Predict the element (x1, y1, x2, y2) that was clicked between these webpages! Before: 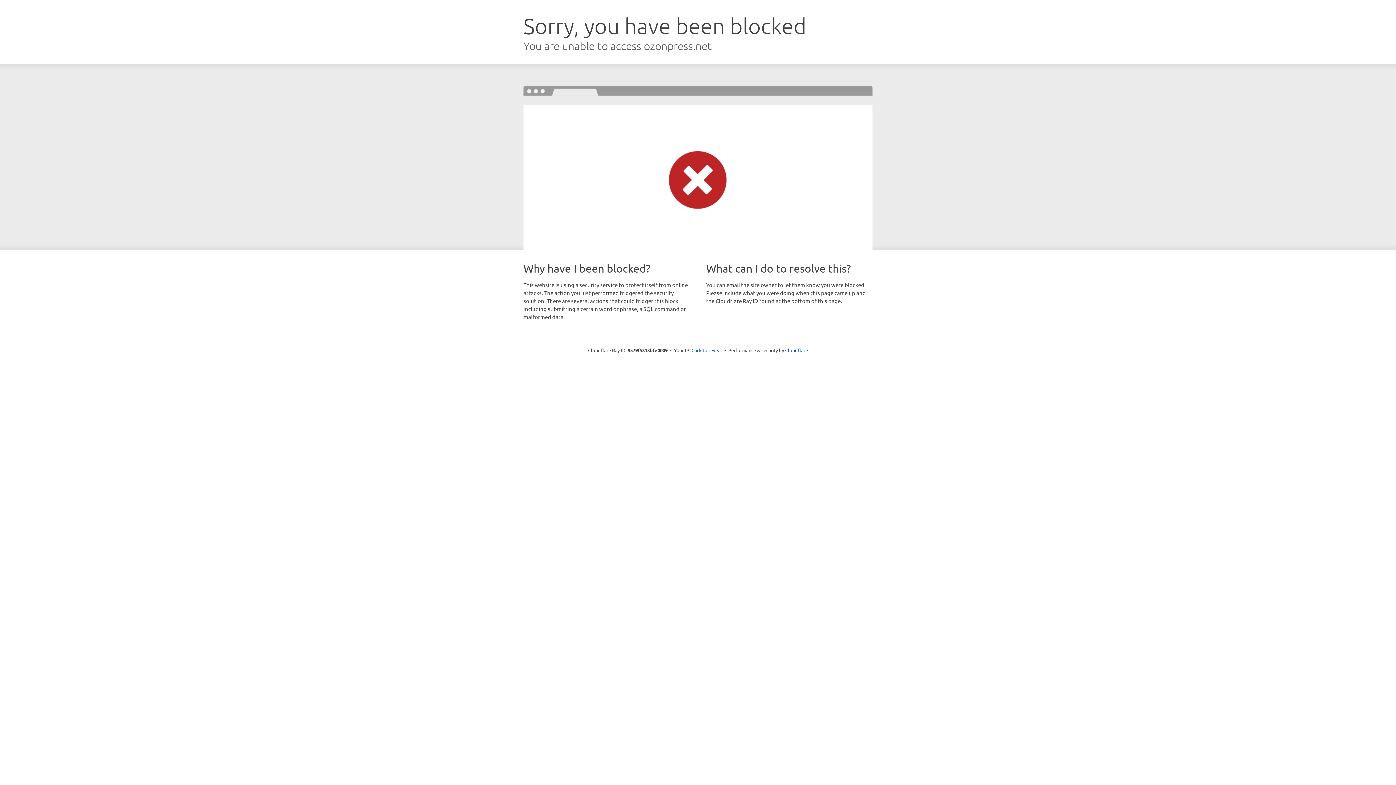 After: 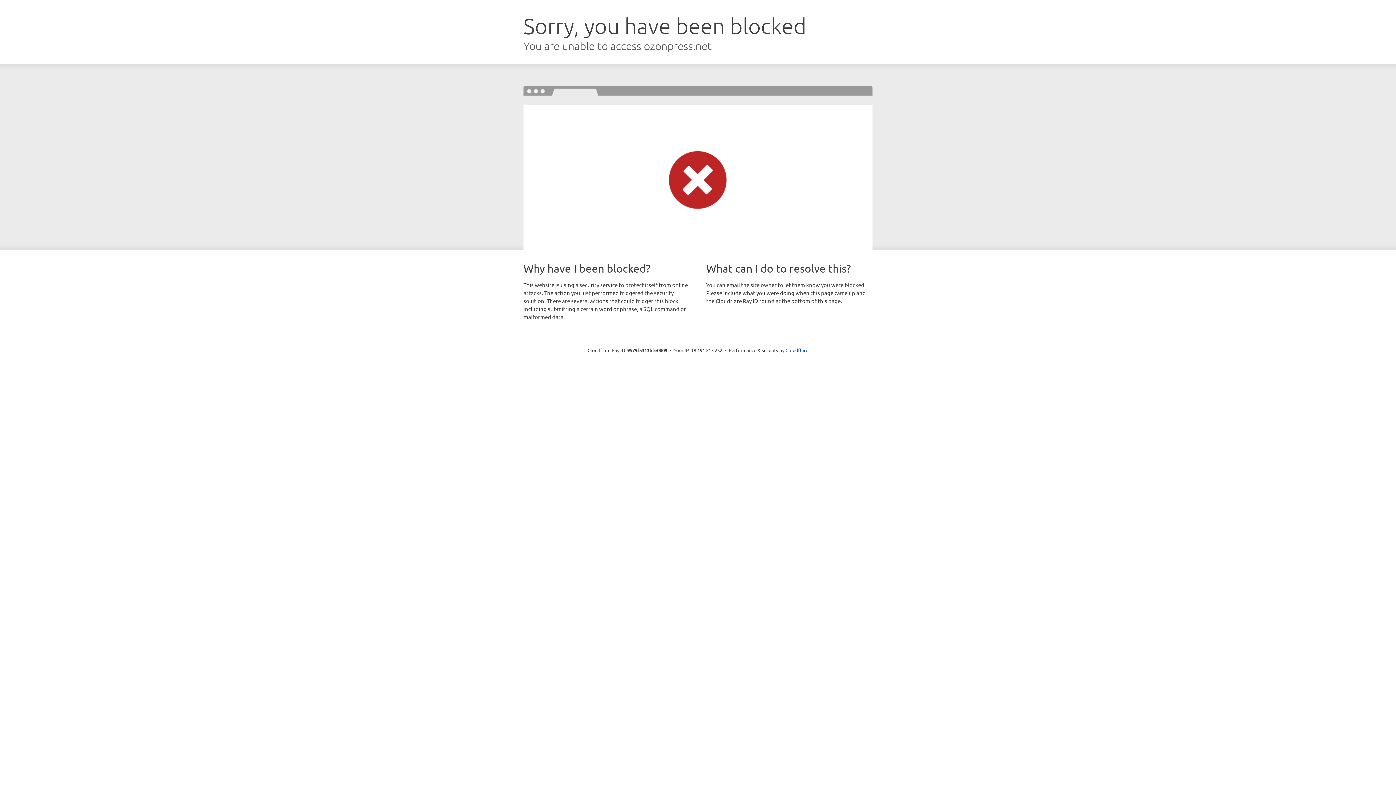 Action: bbox: (691, 346, 722, 353) label: Click to reveal